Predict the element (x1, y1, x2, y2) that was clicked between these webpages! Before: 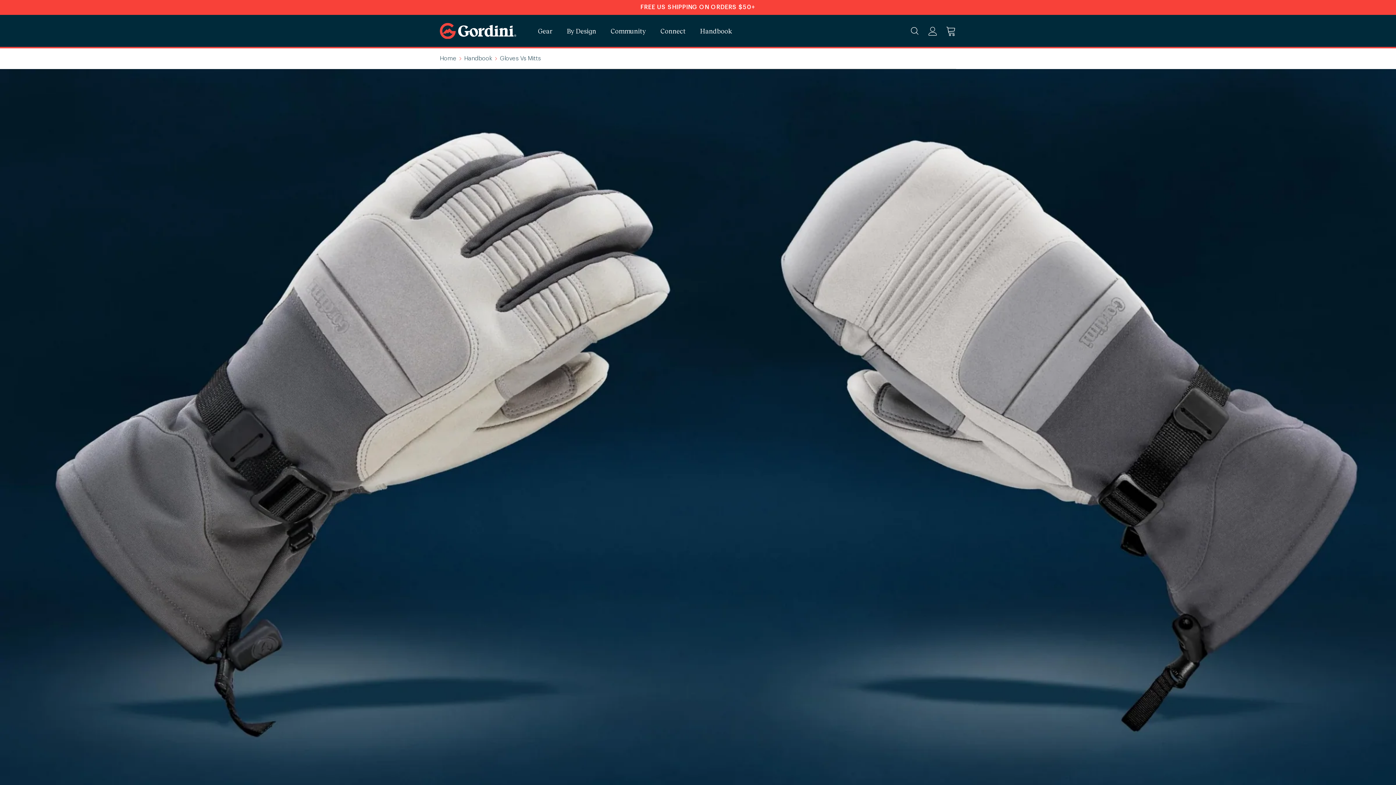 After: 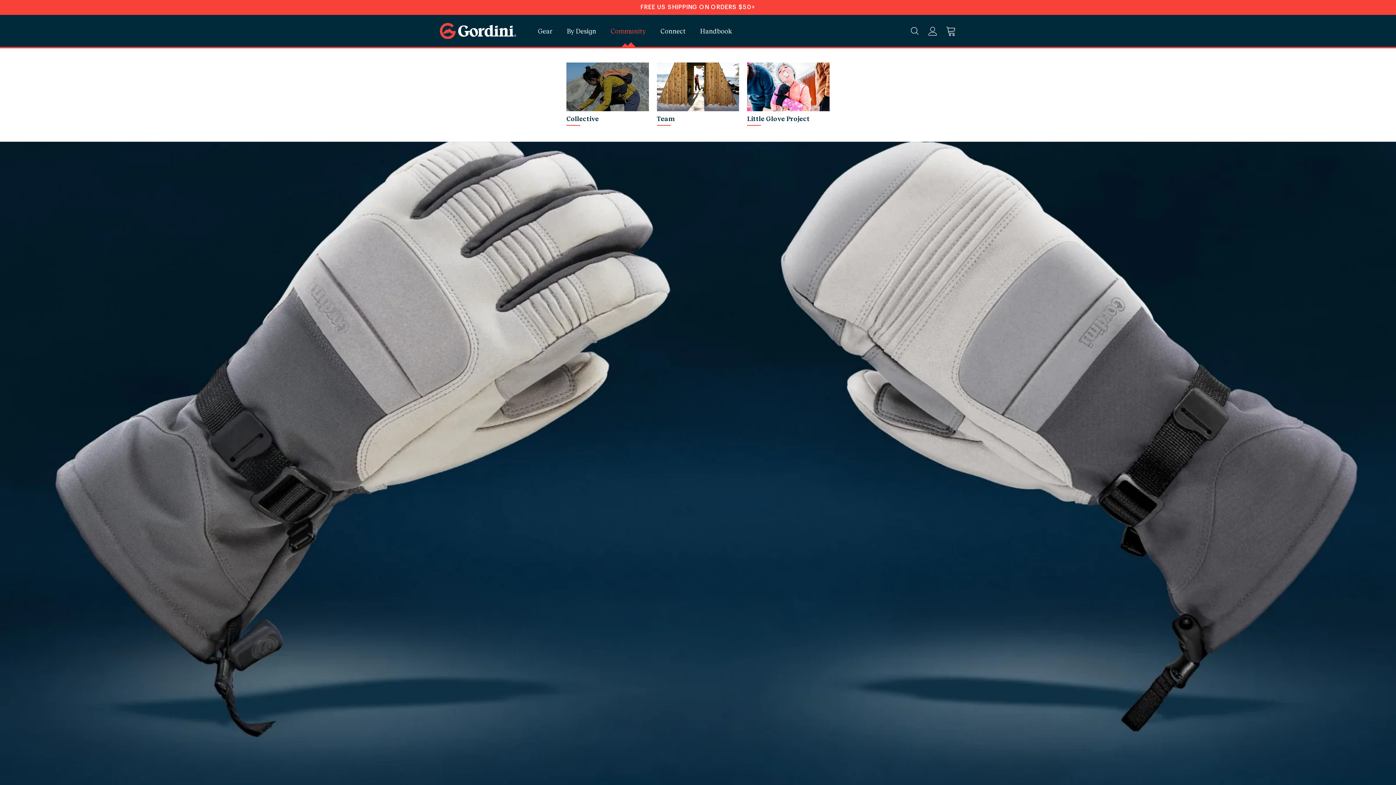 Action: label: Community bbox: (603, 14, 653, 46)